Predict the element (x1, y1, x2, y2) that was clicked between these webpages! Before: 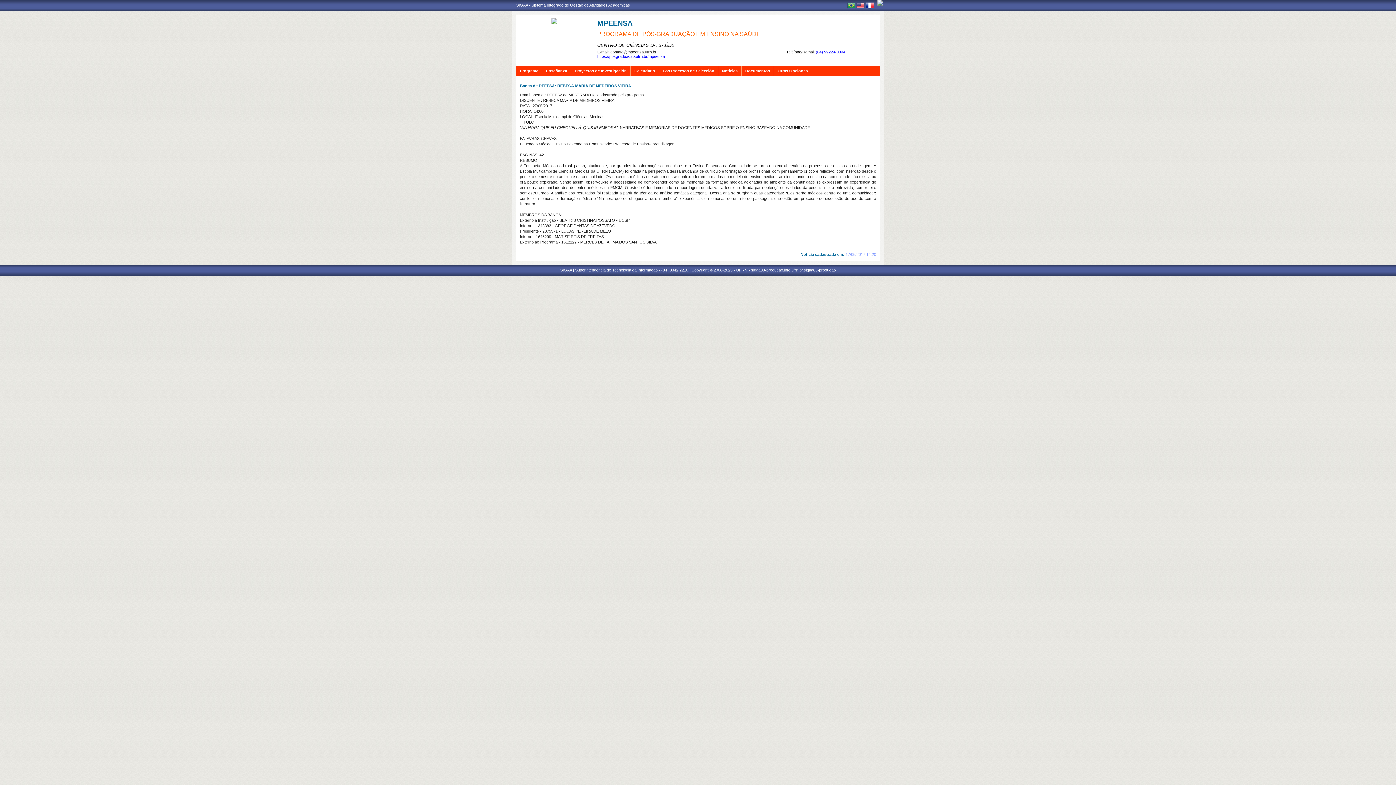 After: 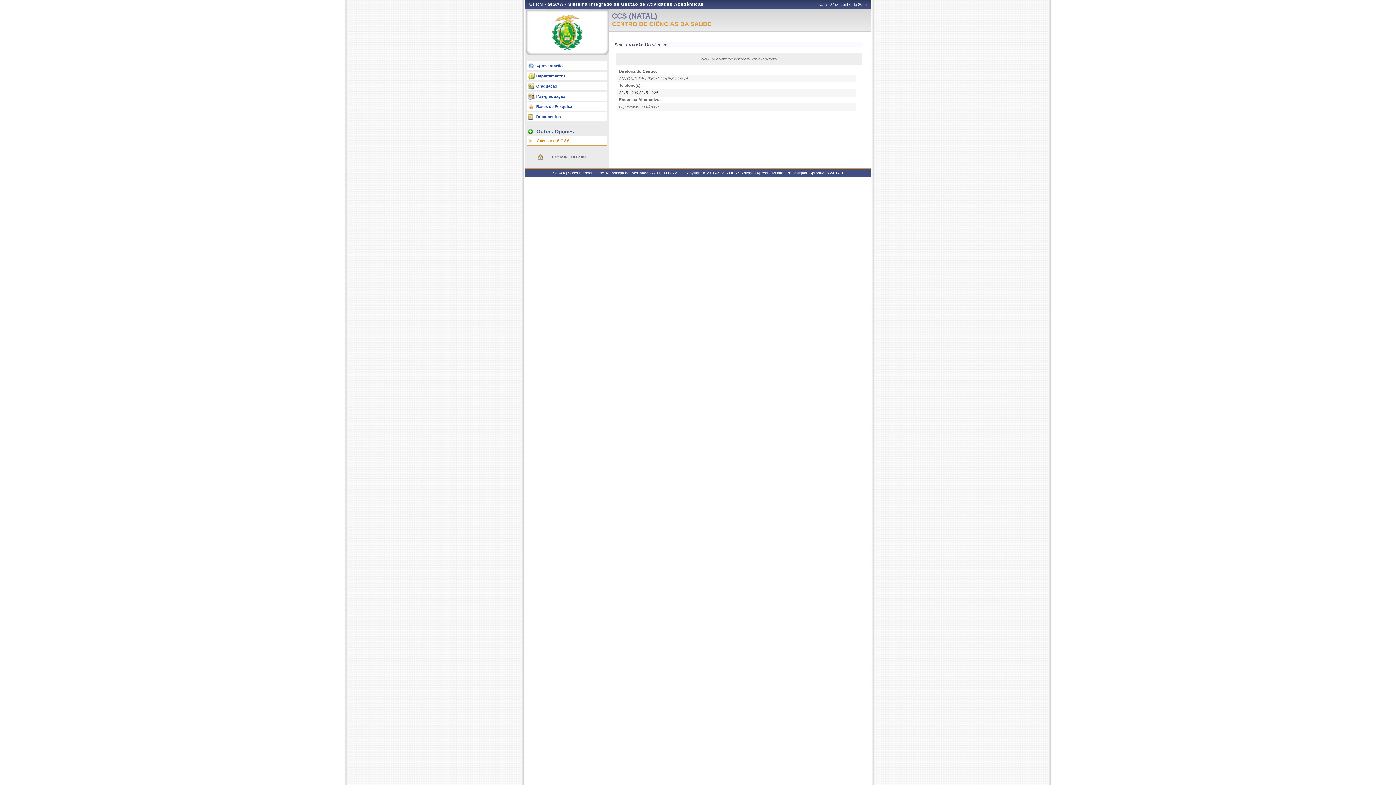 Action: bbox: (597, 42, 674, 48) label: CENTRO DE CIÊNCIAS DA SAÚDE